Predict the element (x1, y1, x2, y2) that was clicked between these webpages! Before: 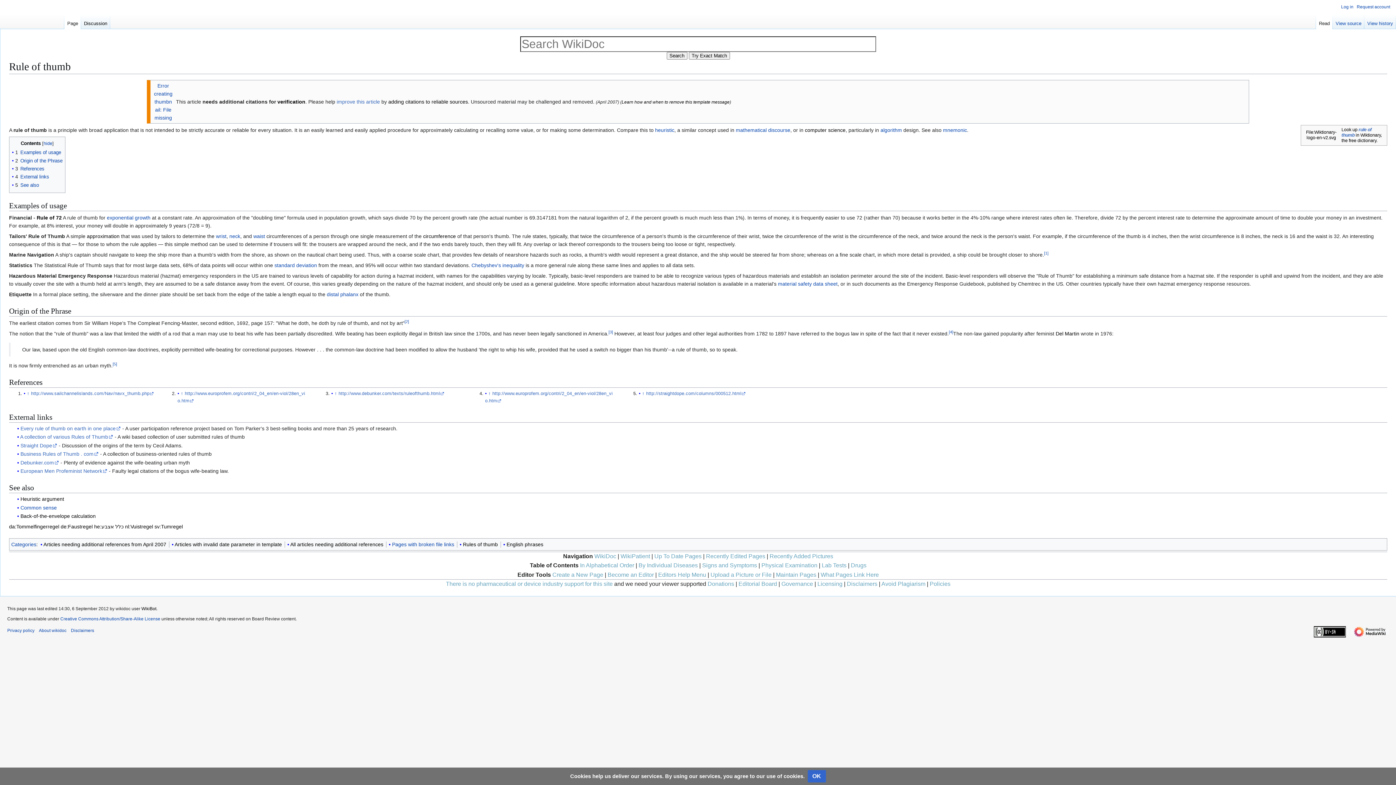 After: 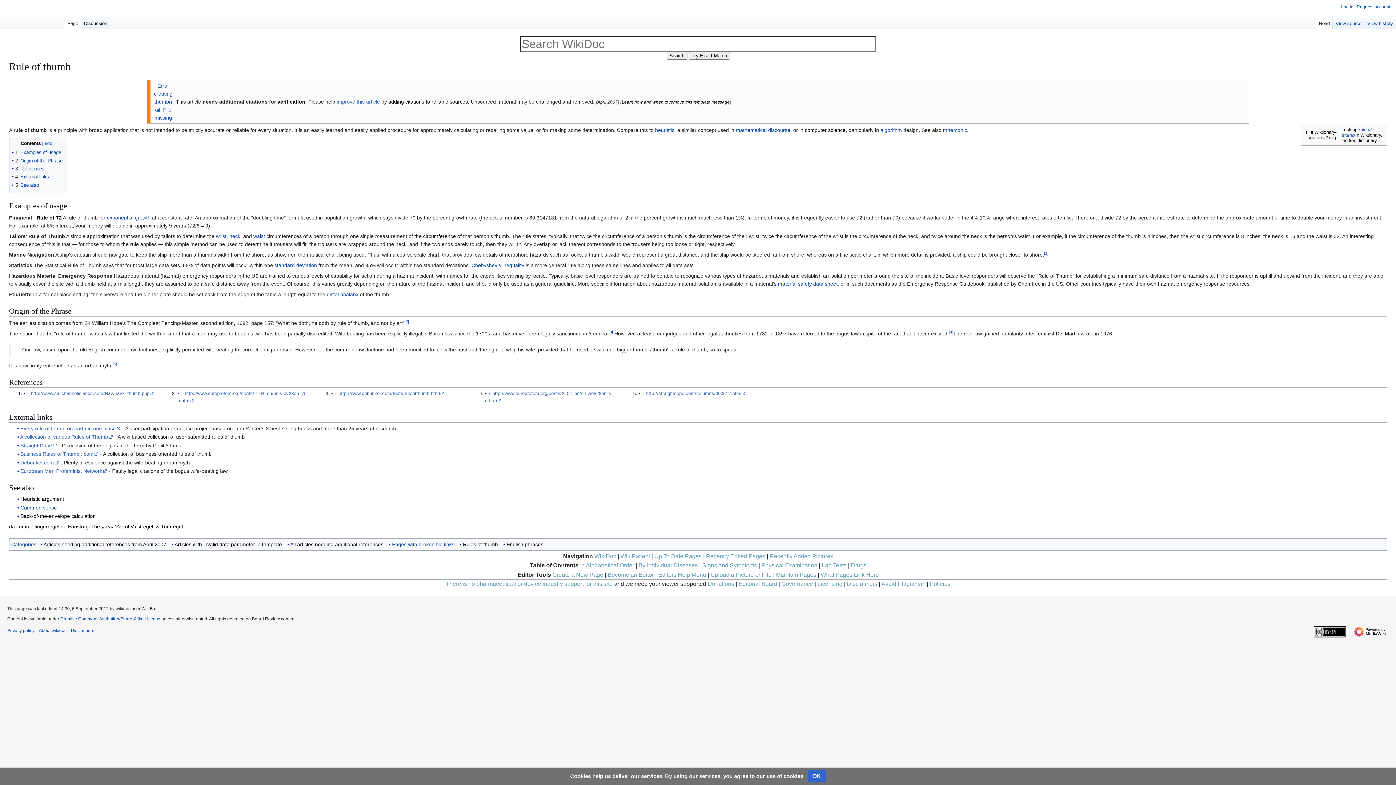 Action: label: 3	References bbox: (15, 166, 44, 171)